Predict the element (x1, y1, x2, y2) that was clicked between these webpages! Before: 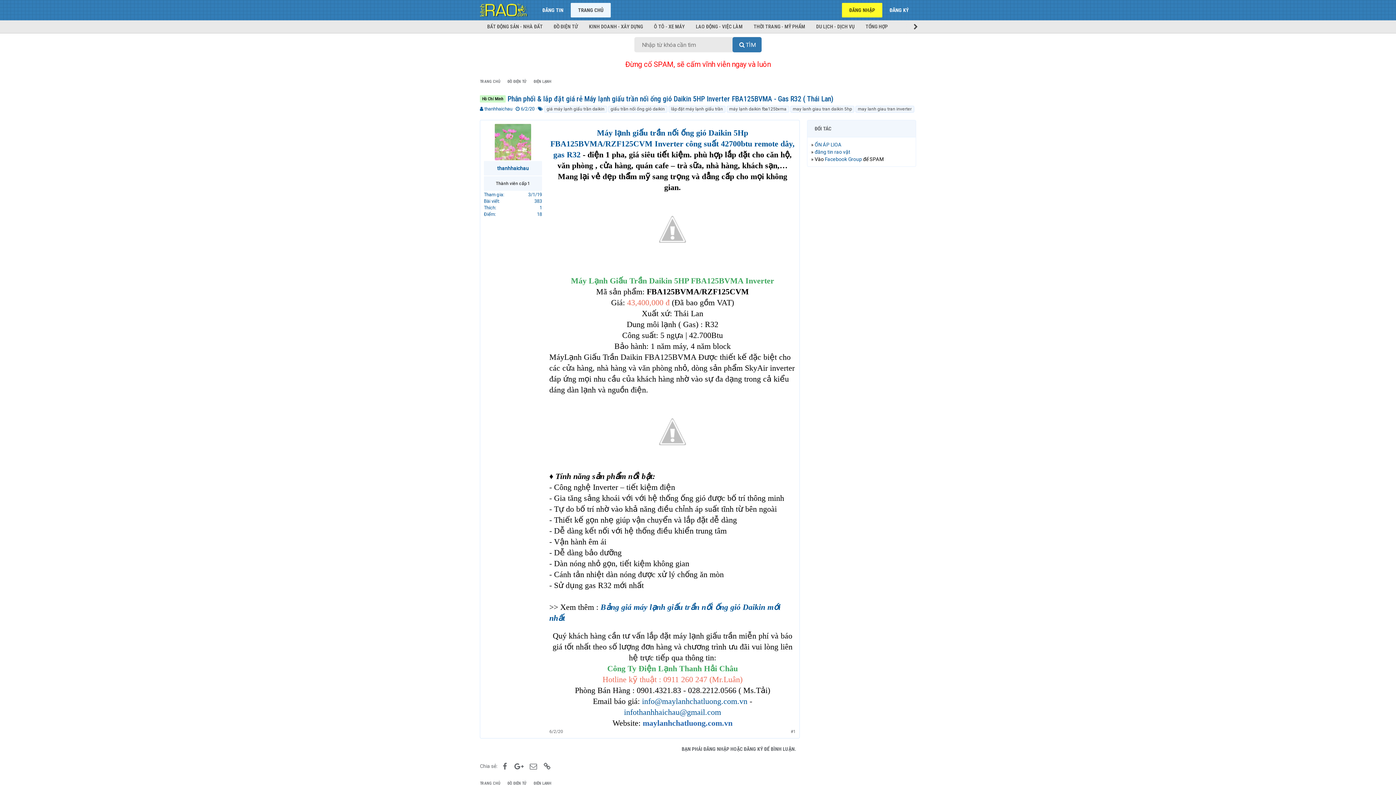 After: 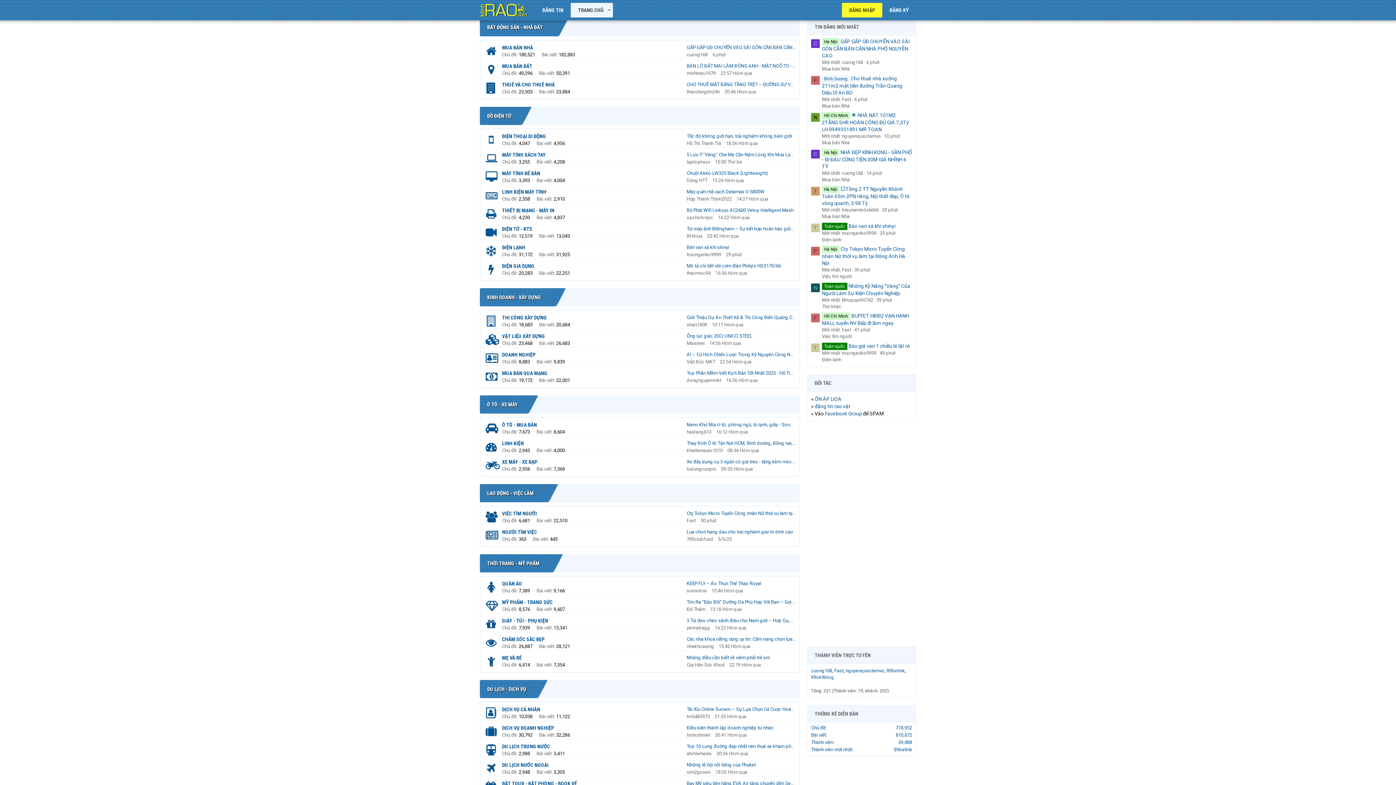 Action: label: BẤT ĐỘNG SẢN - NHÀ ĐẤT bbox: (481, 20, 548, 33)